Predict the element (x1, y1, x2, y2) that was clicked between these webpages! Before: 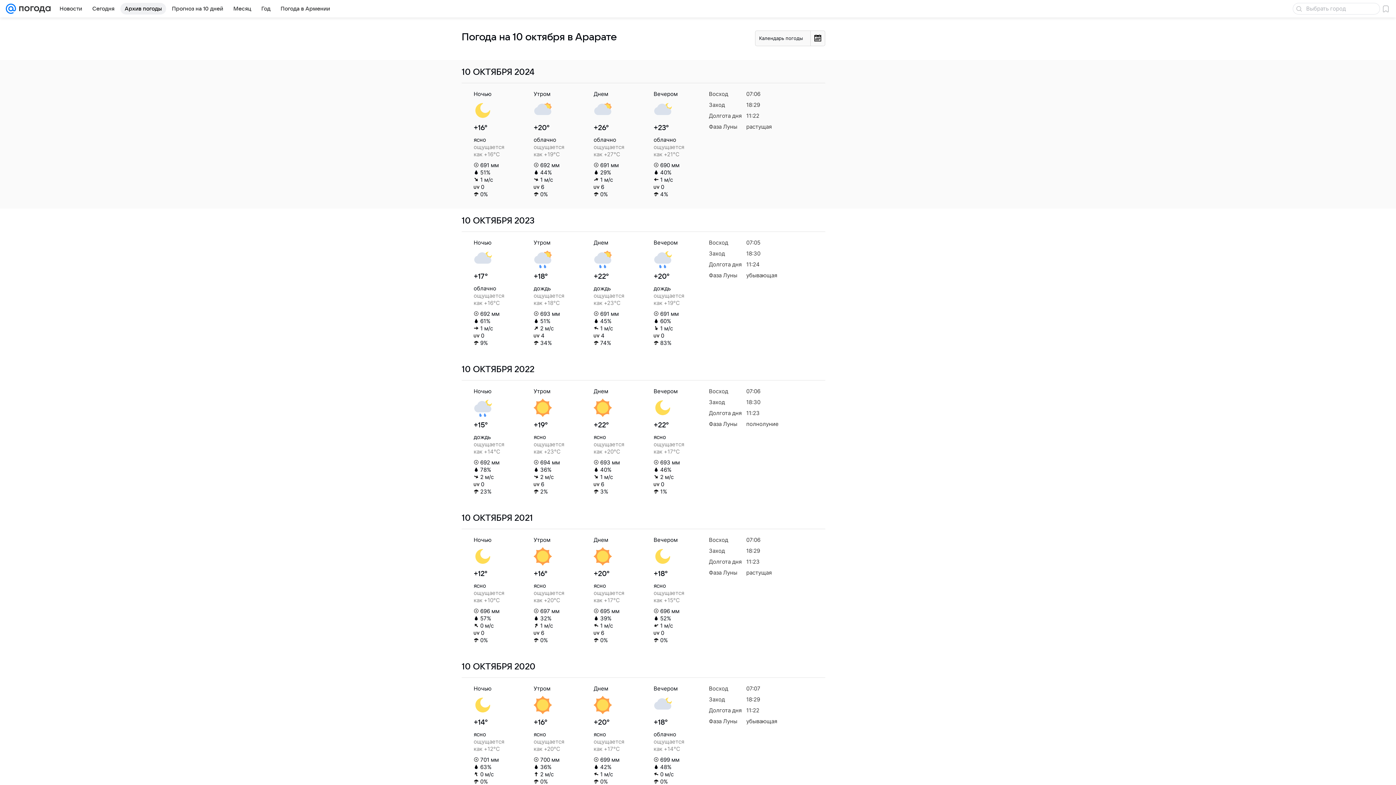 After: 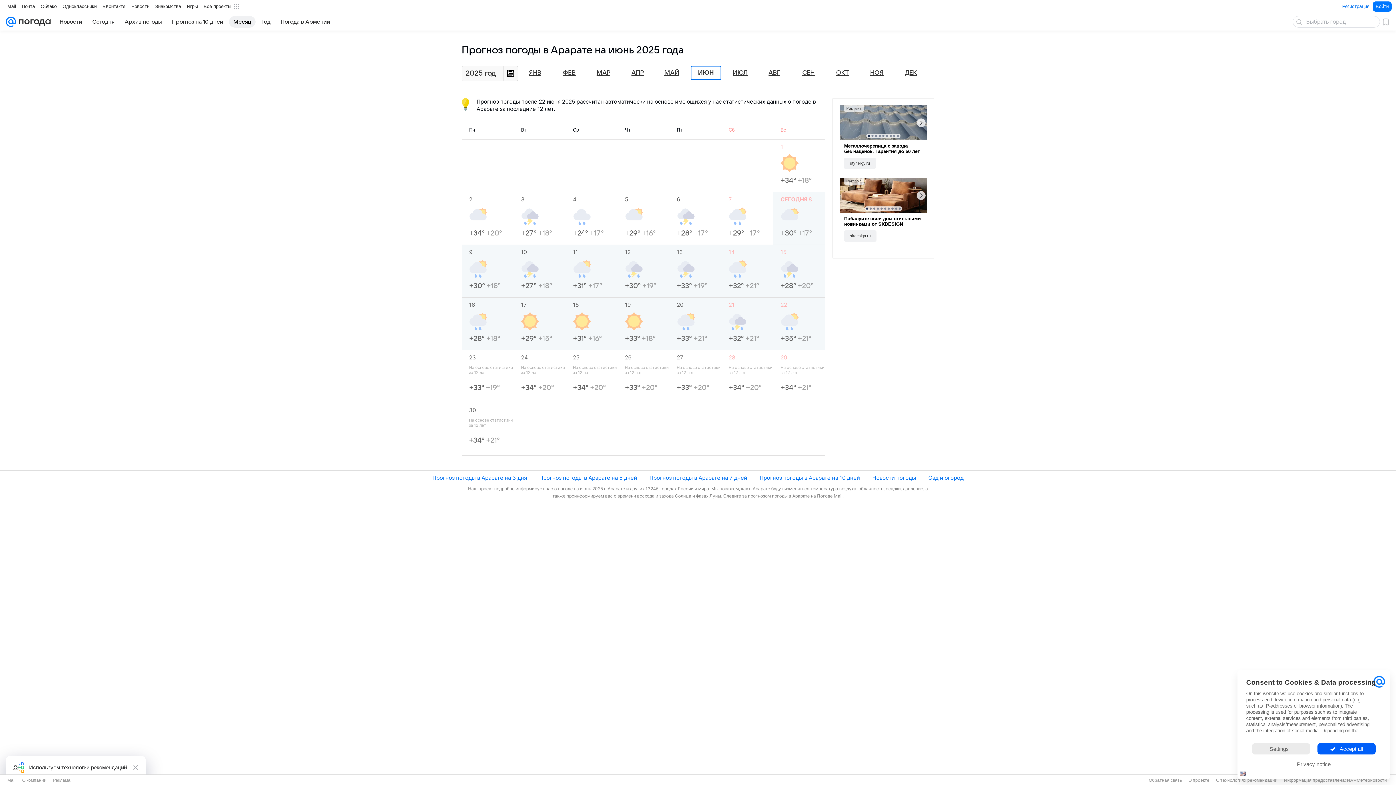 Action: bbox: (229, 2, 255, 14) label: Месяц